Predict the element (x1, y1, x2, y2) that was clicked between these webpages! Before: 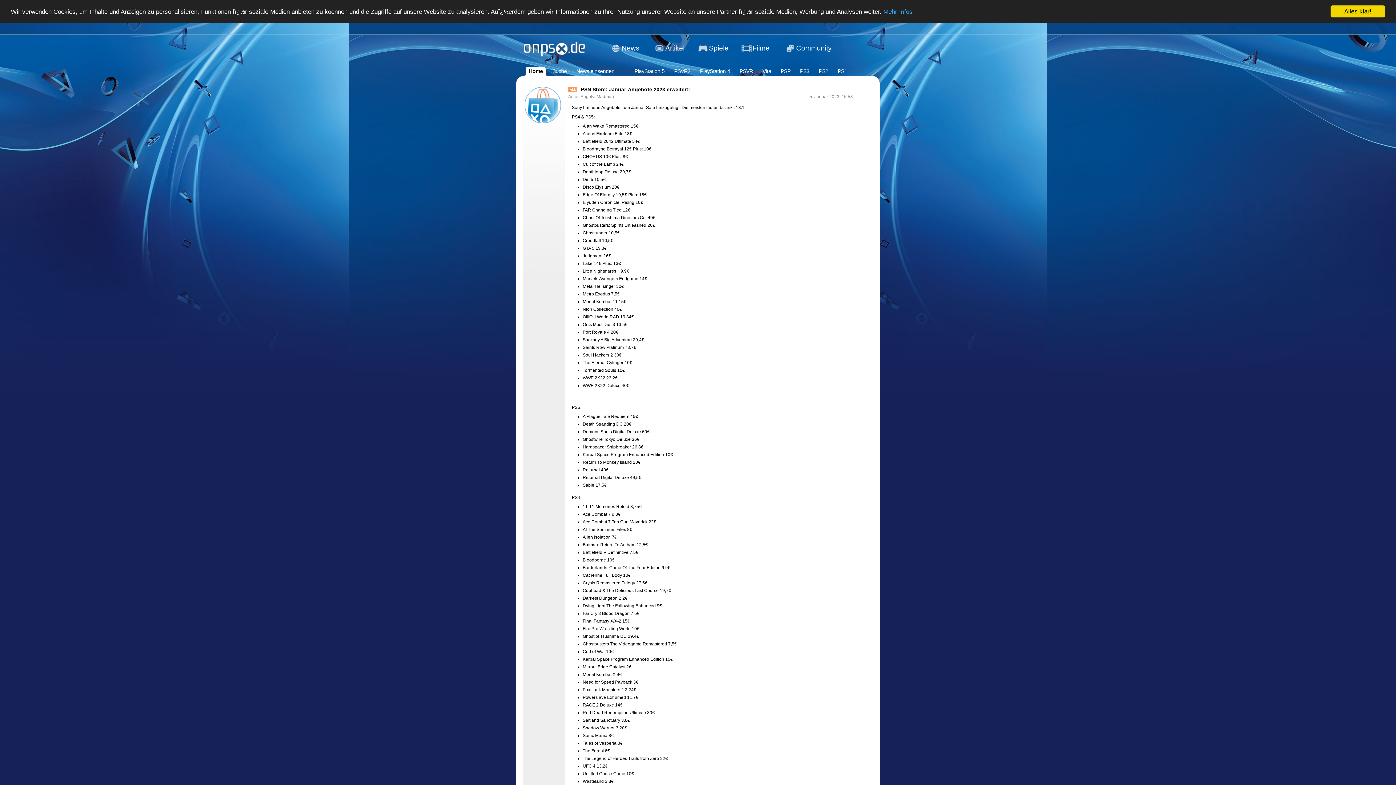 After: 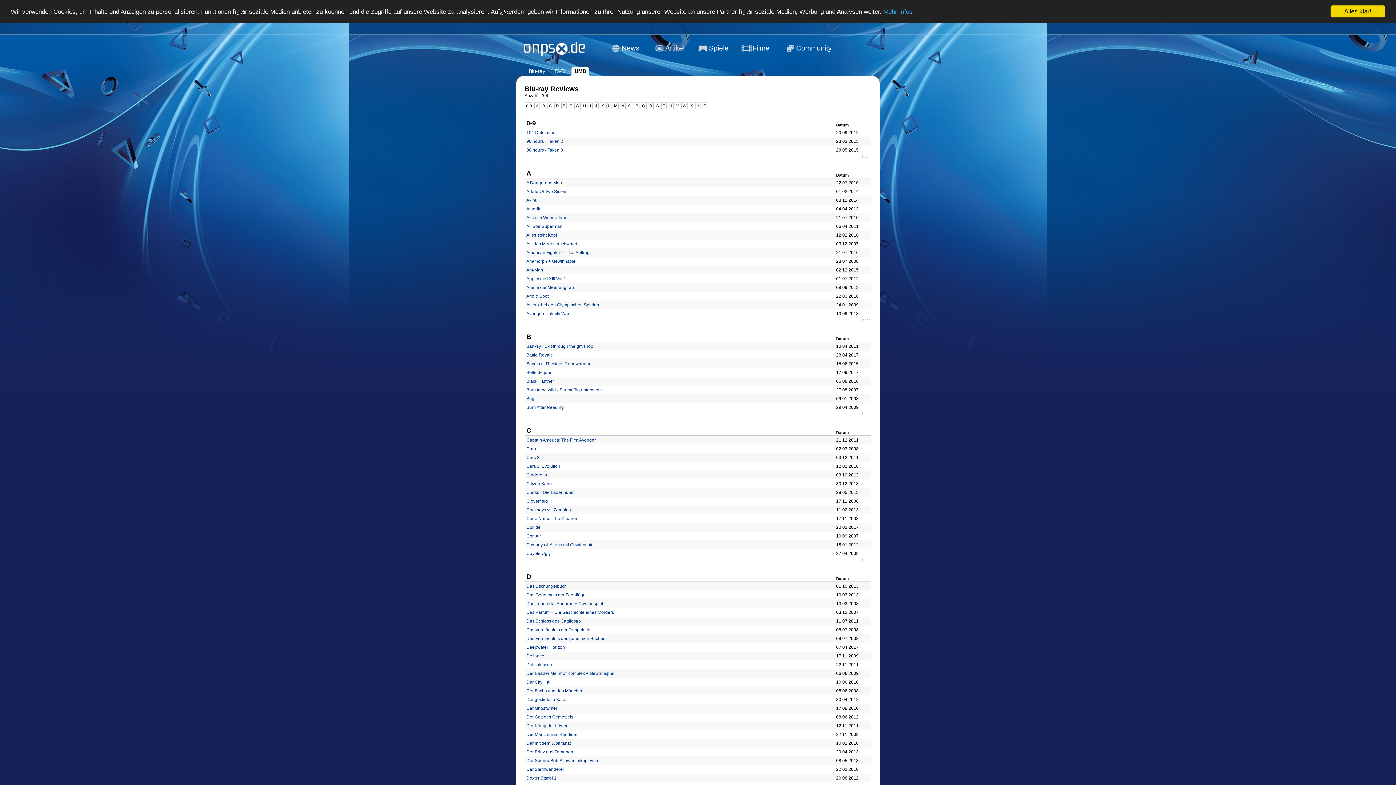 Action: bbox: (741, 50, 752, 55)